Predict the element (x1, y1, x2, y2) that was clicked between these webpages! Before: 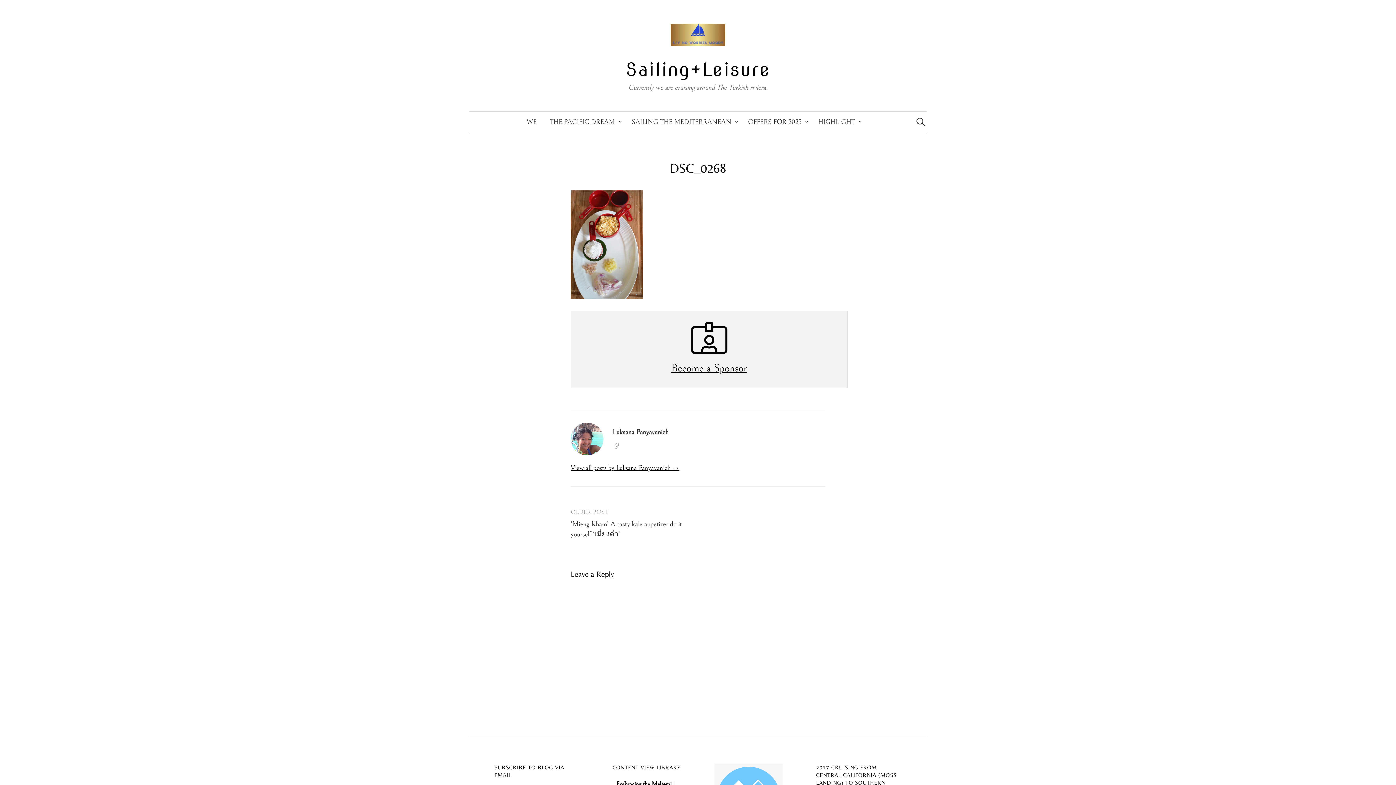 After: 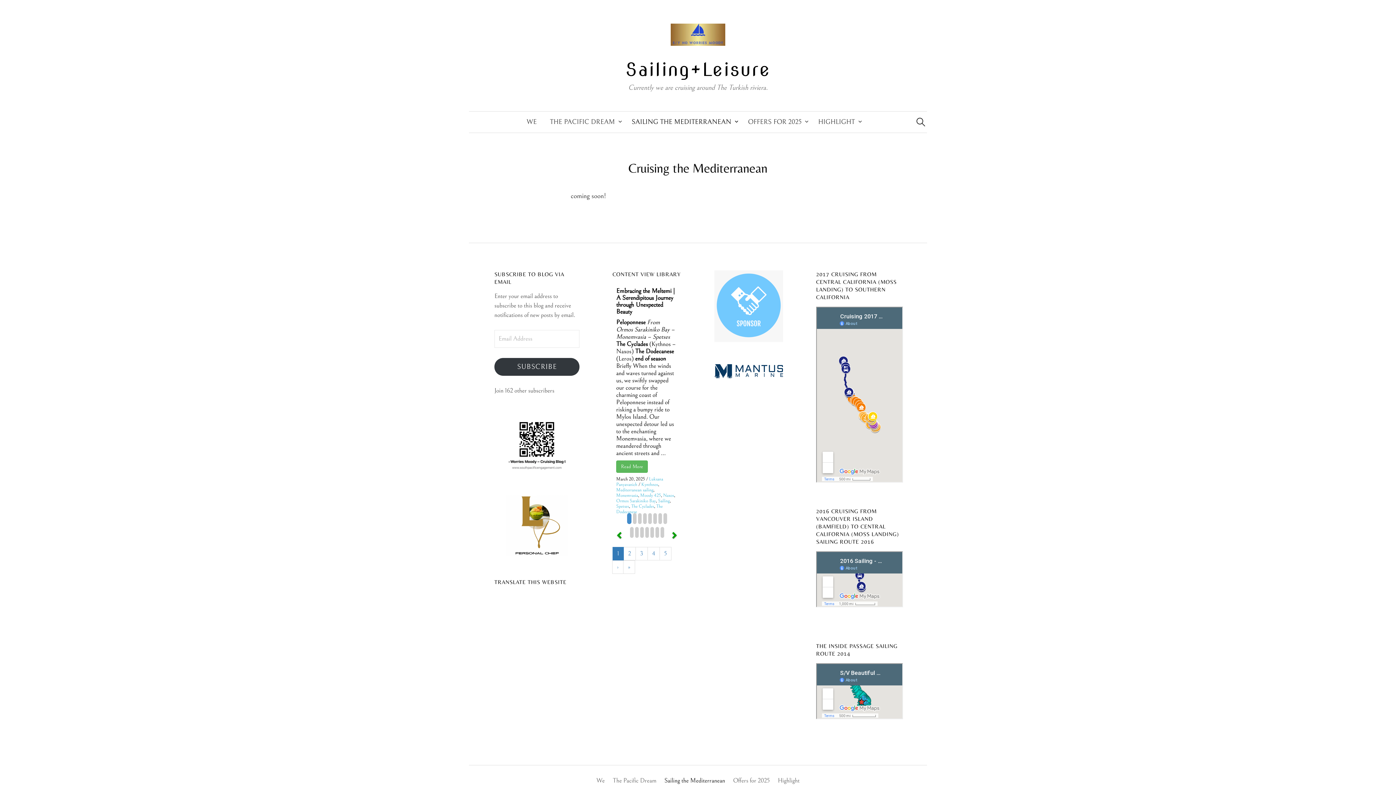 Action: label: SAILING THE MEDITERRANEAN bbox: (625, 111, 741, 132)